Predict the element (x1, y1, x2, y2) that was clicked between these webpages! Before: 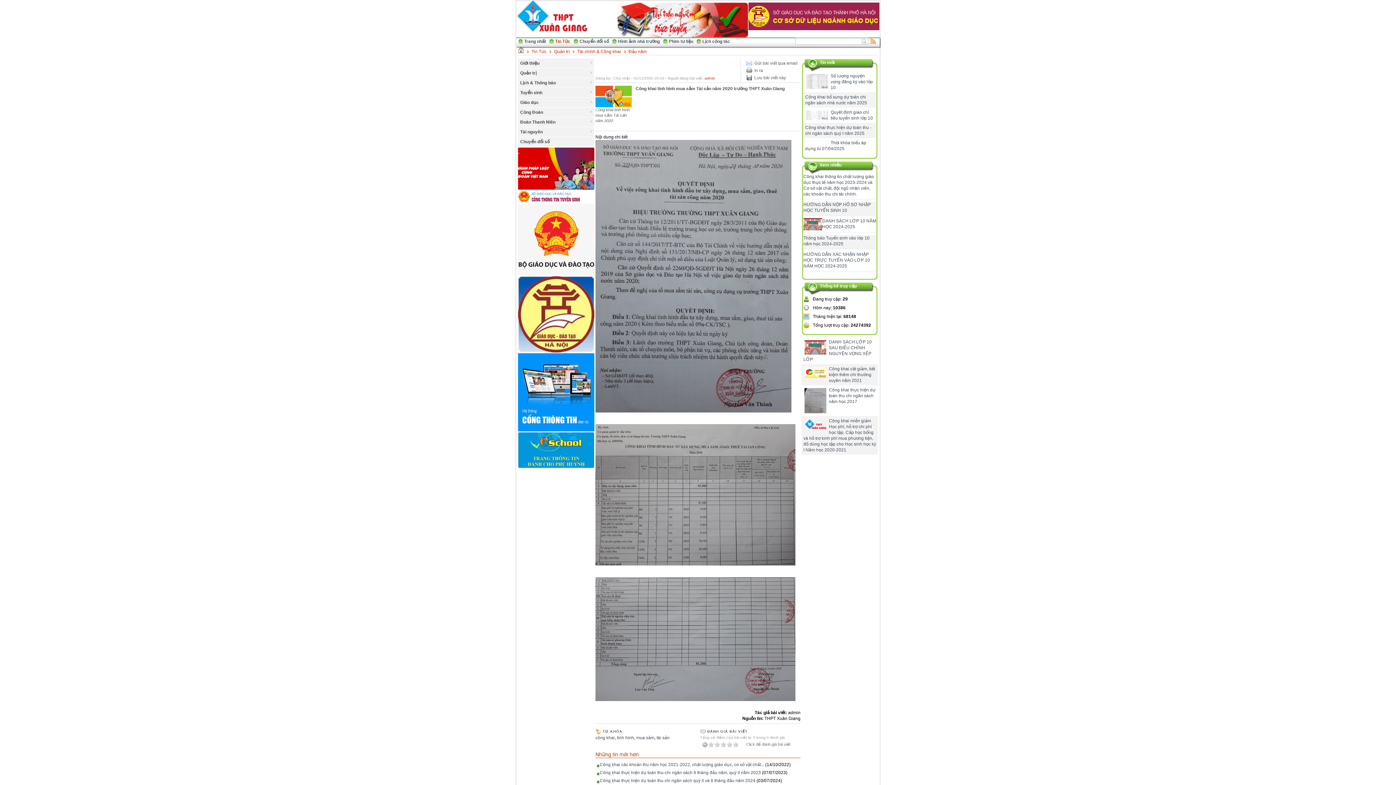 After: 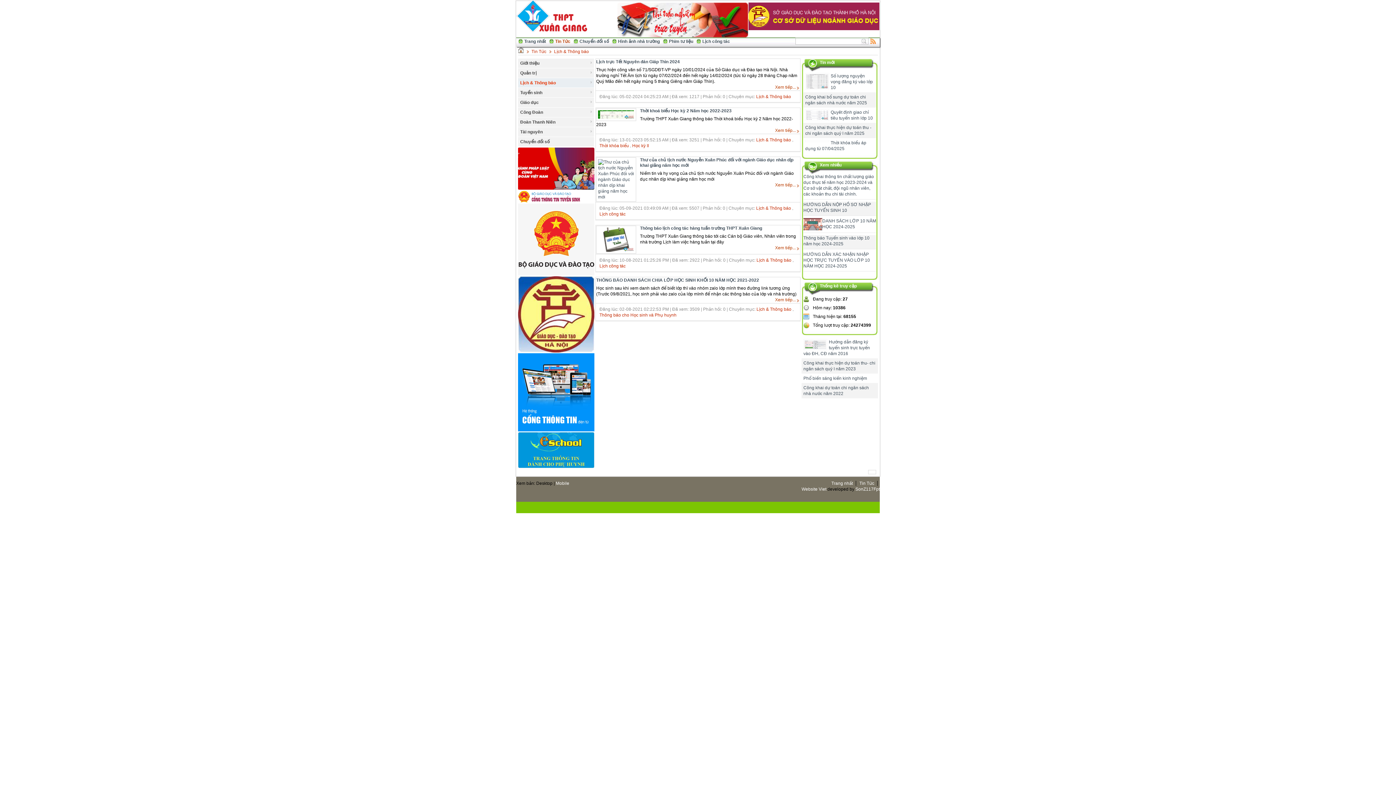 Action: bbox: (518, 78, 594, 88) label: Lịch & Thông báo